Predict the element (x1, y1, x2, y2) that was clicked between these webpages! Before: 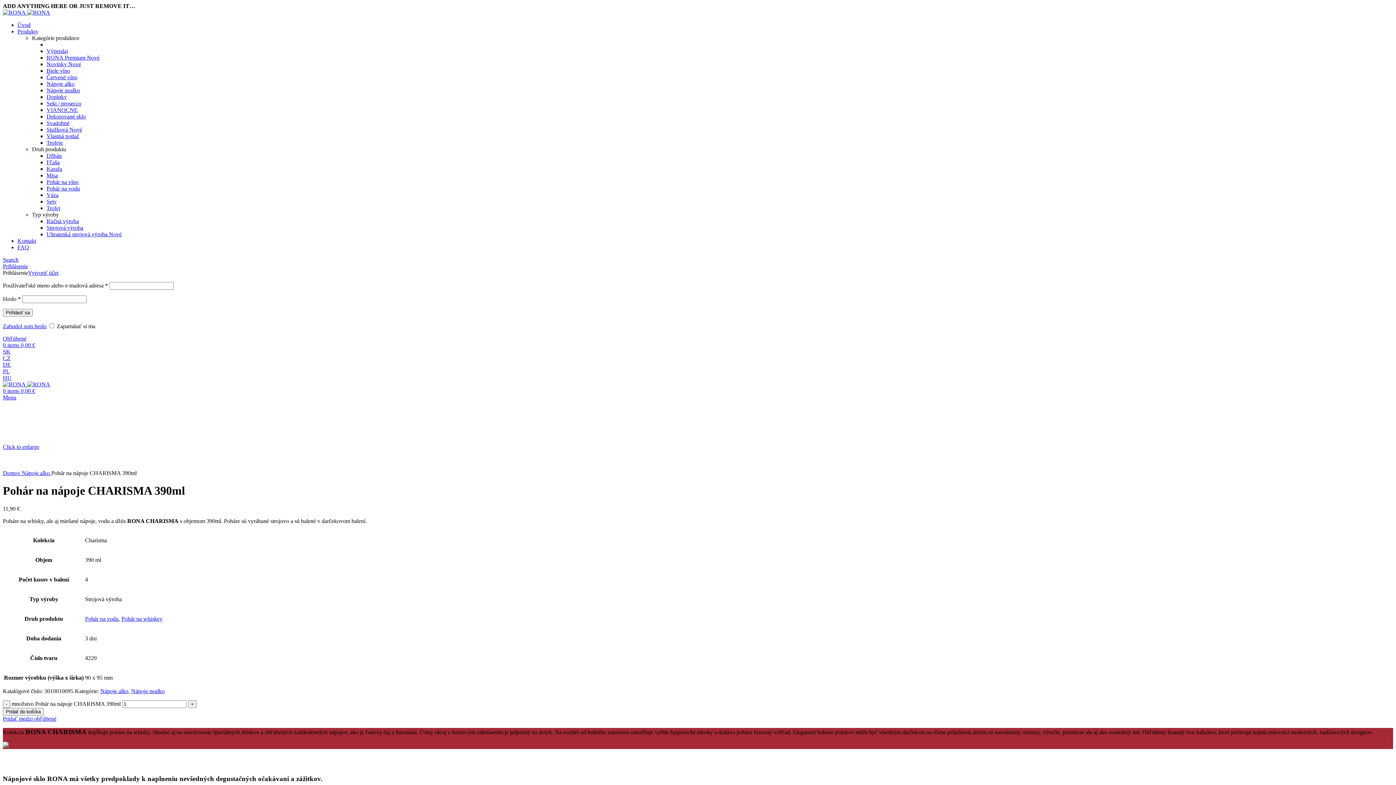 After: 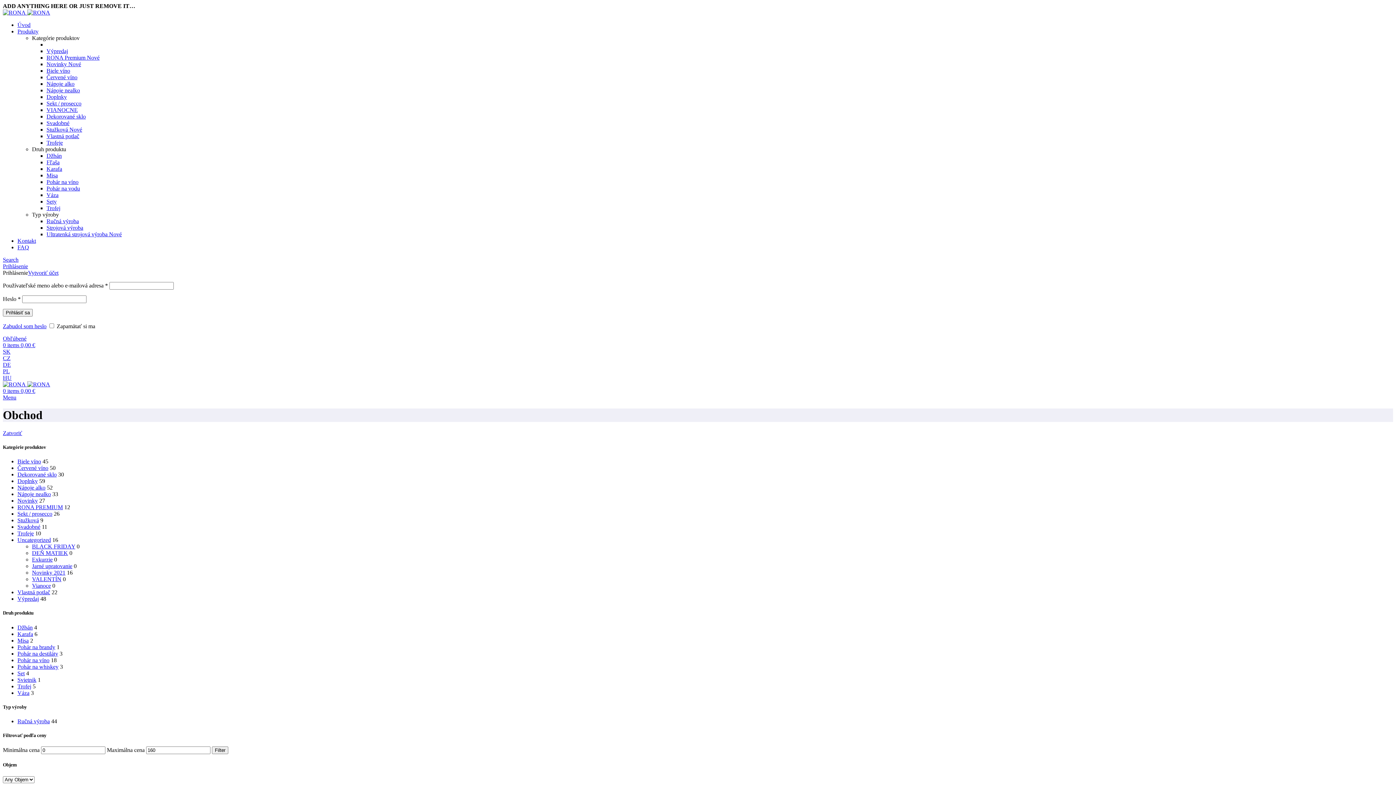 Action: bbox: (46, 218, 78, 224) label: Ručná výroba